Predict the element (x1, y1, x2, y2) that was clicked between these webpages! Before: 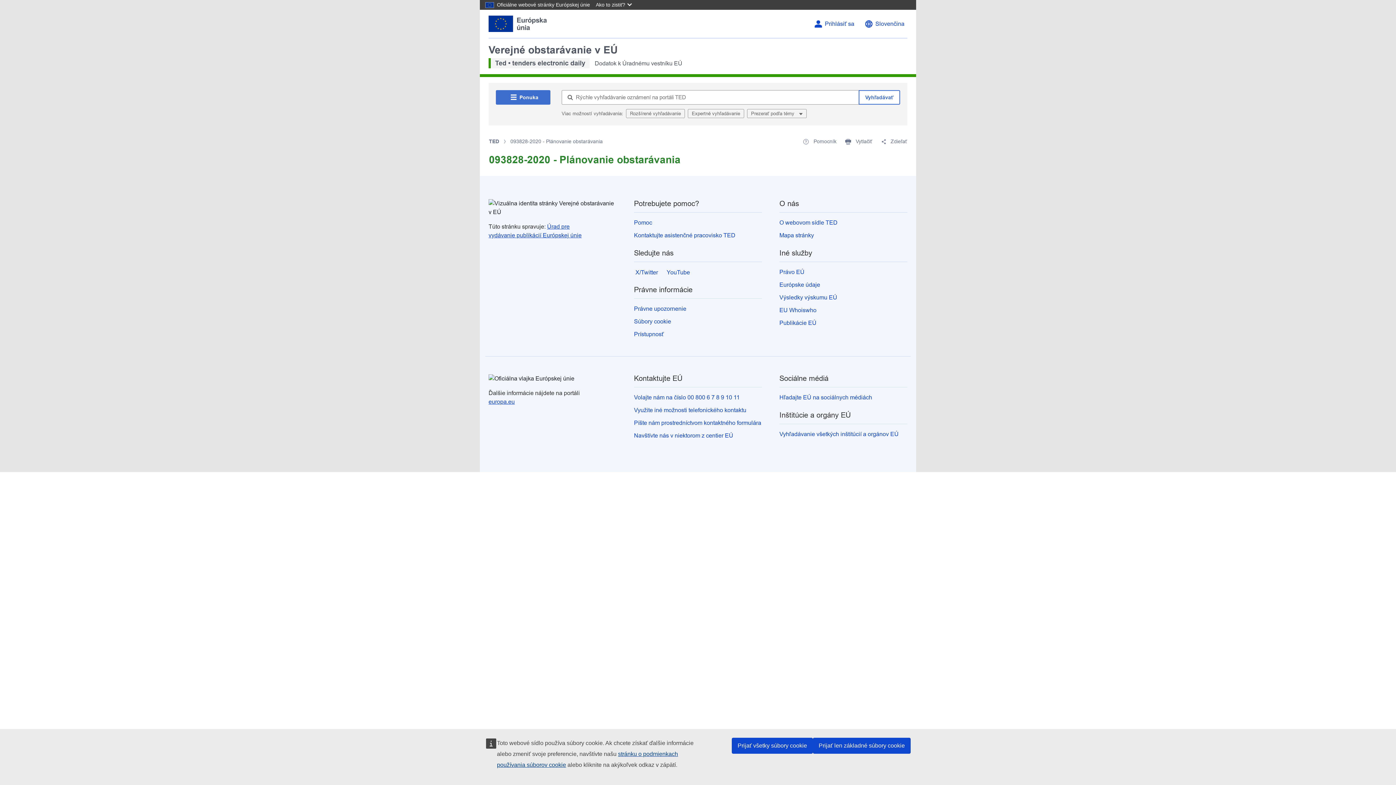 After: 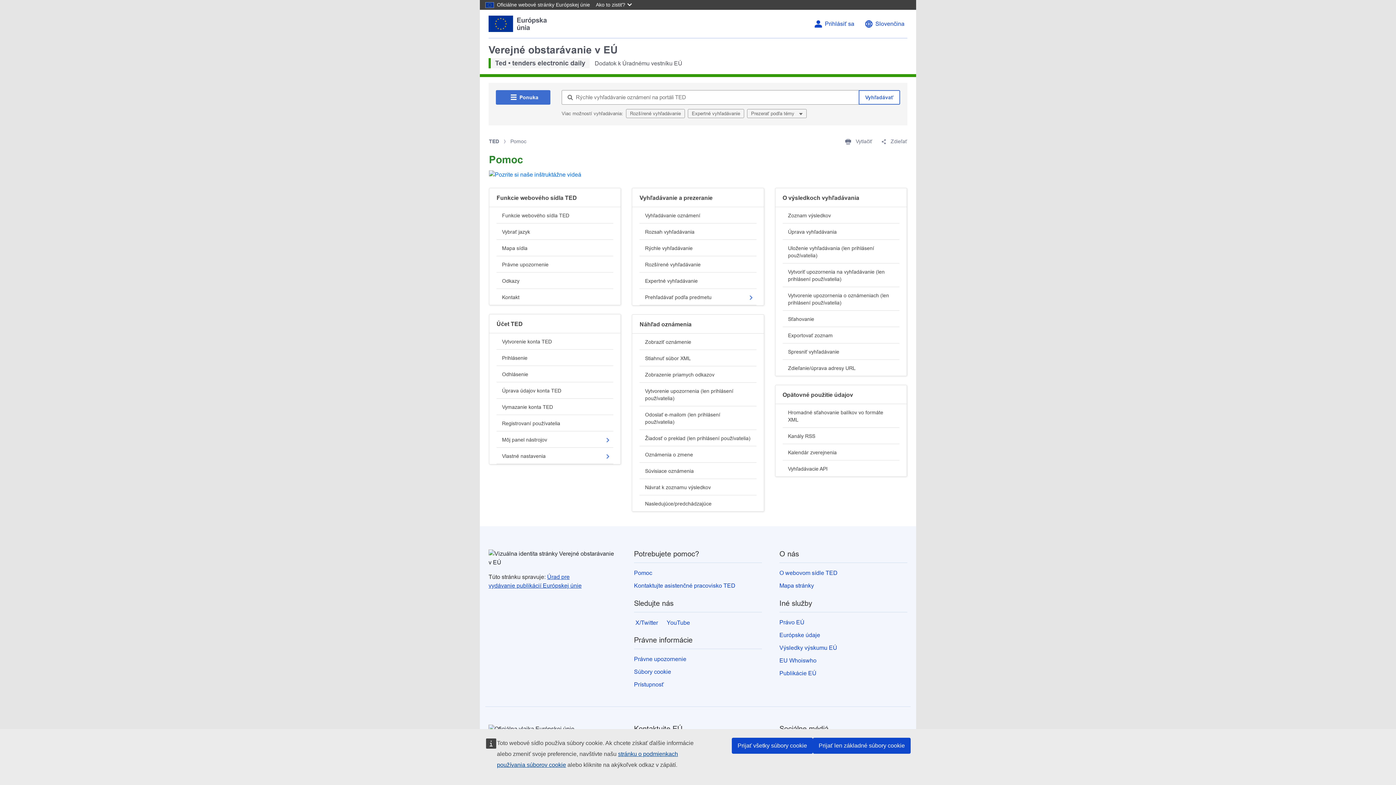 Action: label:  Pomocník bbox: (803, 137, 836, 145)